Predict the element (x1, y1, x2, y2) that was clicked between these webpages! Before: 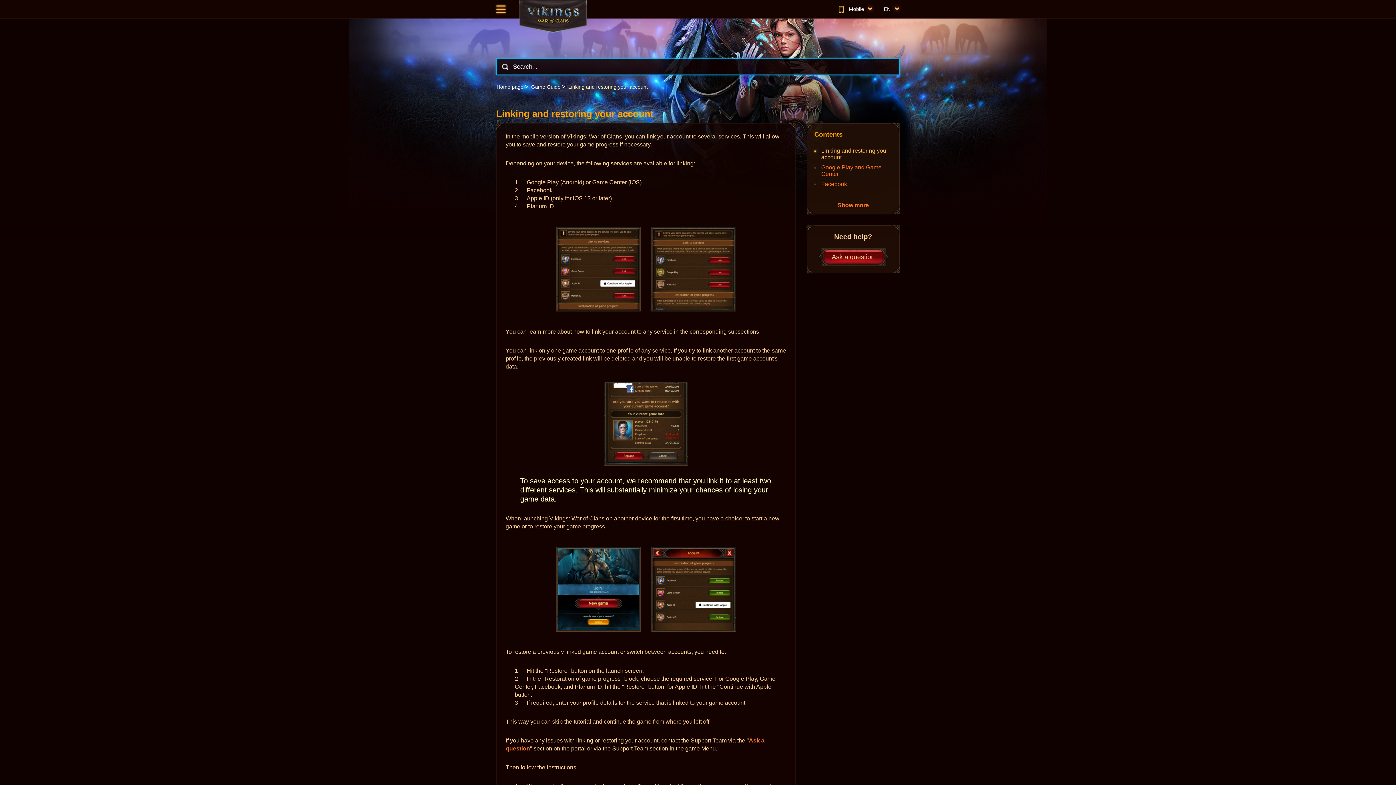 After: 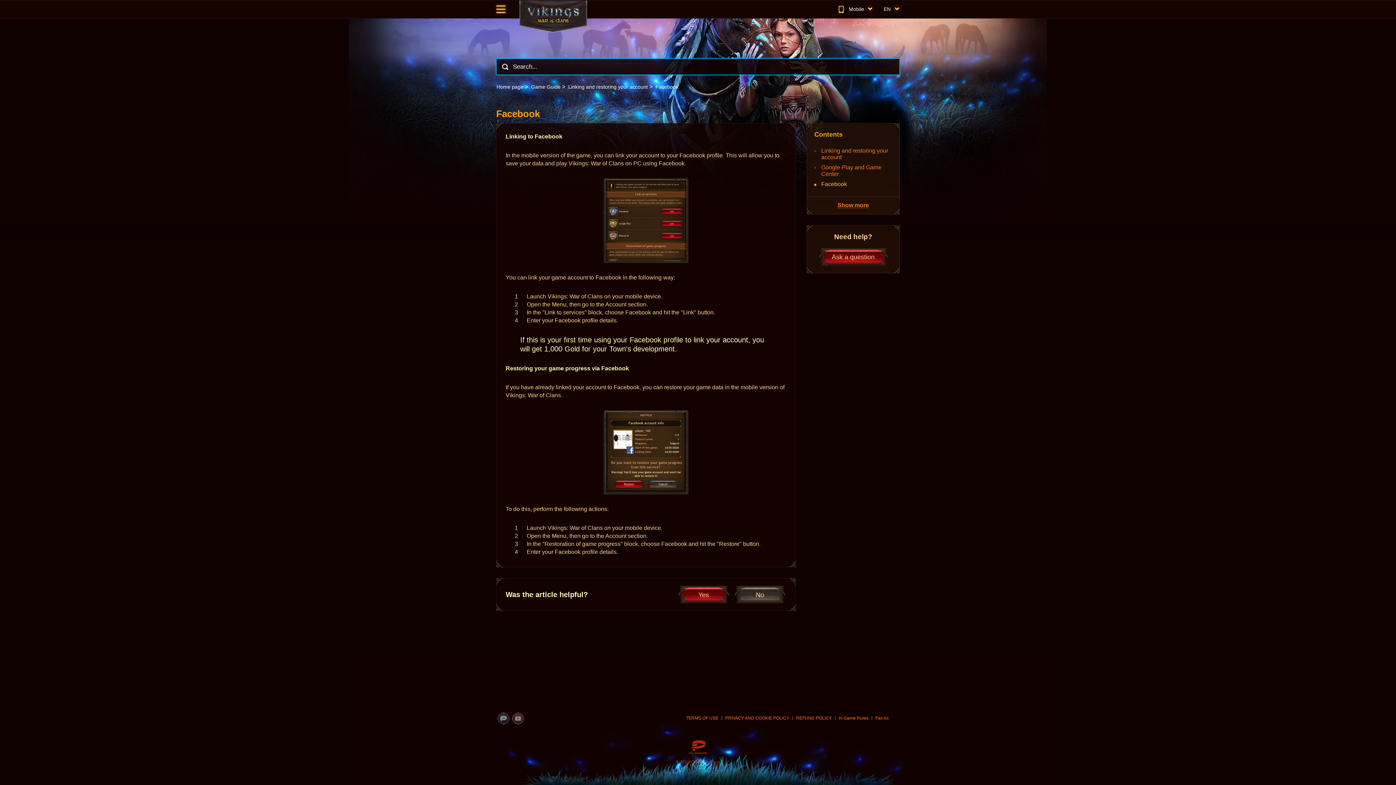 Action: label: Facebook bbox: (807, 179, 899, 189)